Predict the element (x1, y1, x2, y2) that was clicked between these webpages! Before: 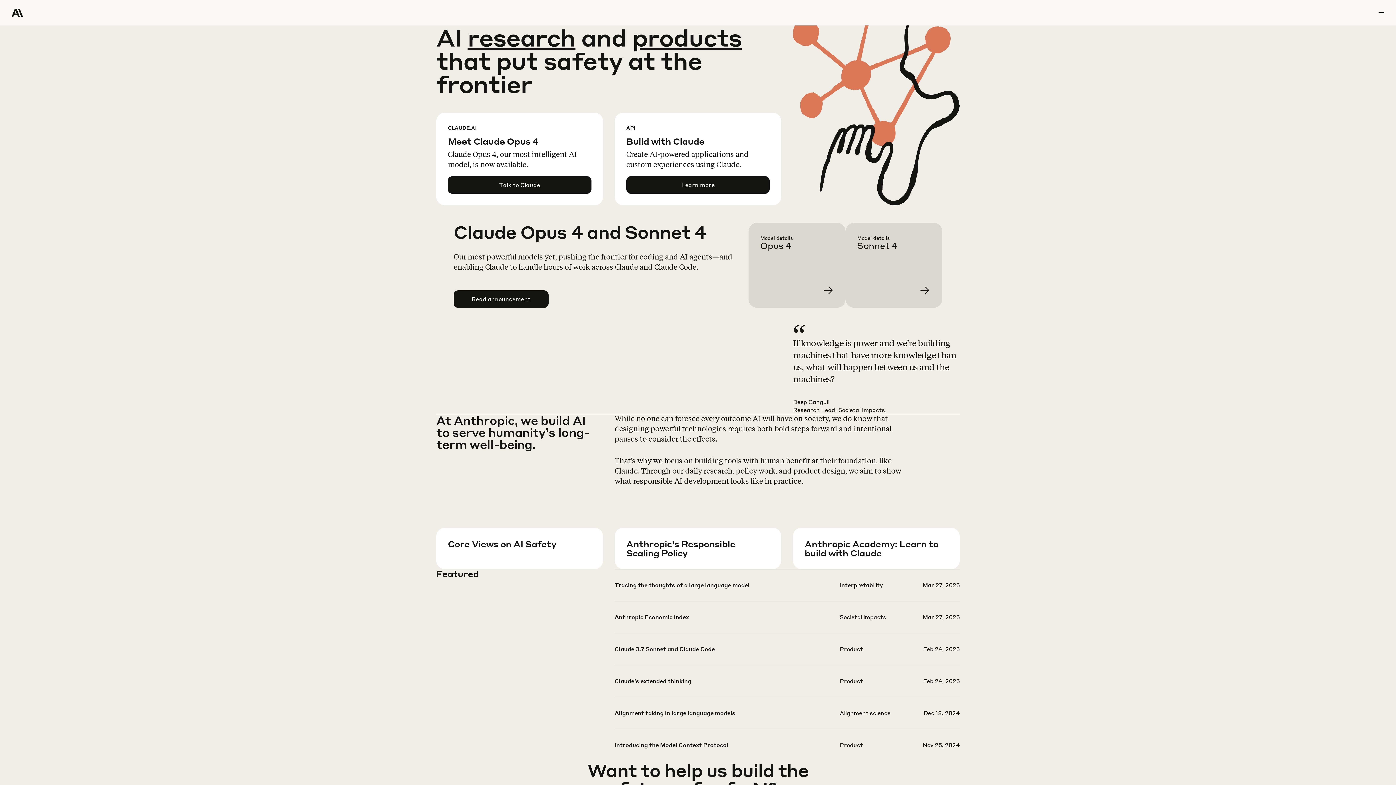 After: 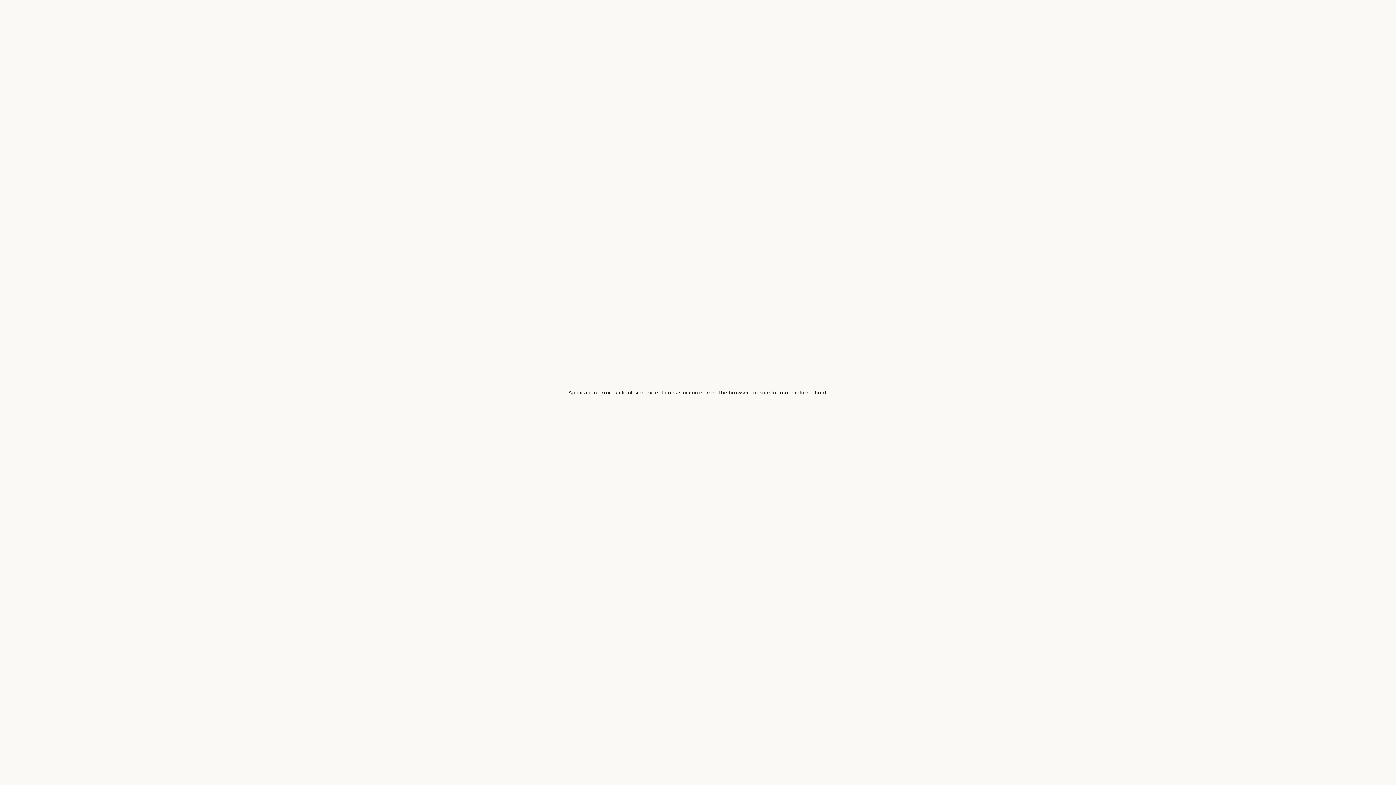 Action: bbox: (857, 234, 954, 319) label: Learn more about Sonnet 4